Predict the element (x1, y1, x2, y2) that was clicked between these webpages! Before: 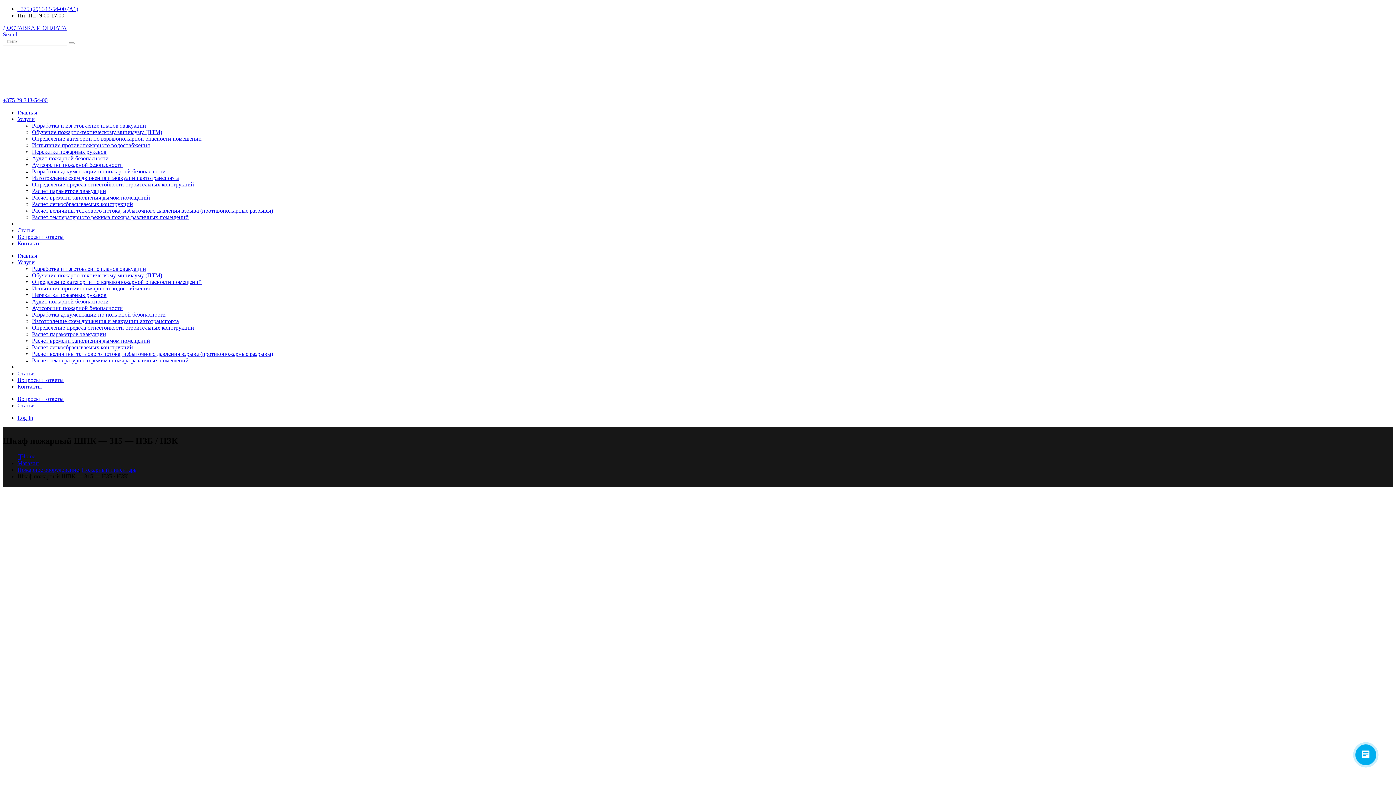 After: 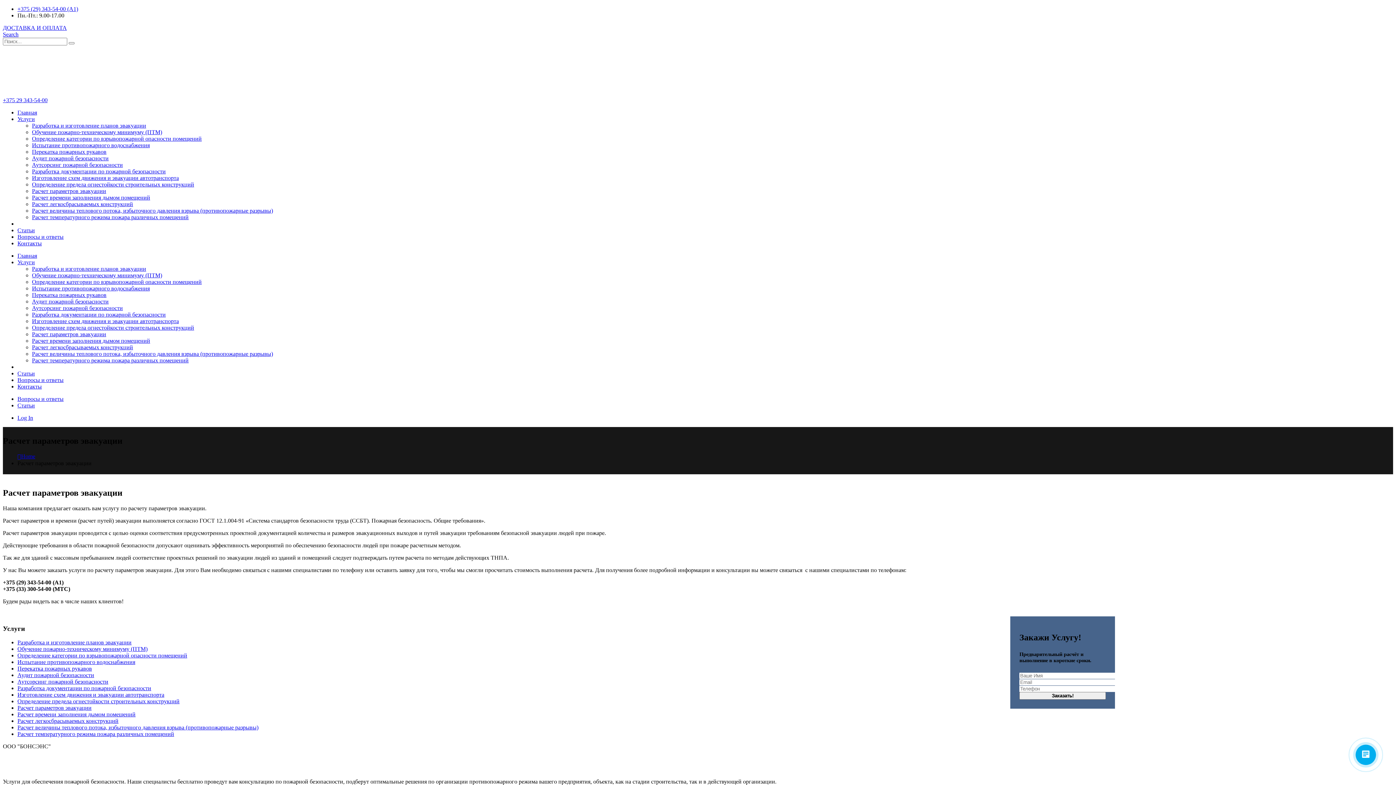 Action: label: Расчет параметров эвакуации bbox: (32, 331, 106, 337)